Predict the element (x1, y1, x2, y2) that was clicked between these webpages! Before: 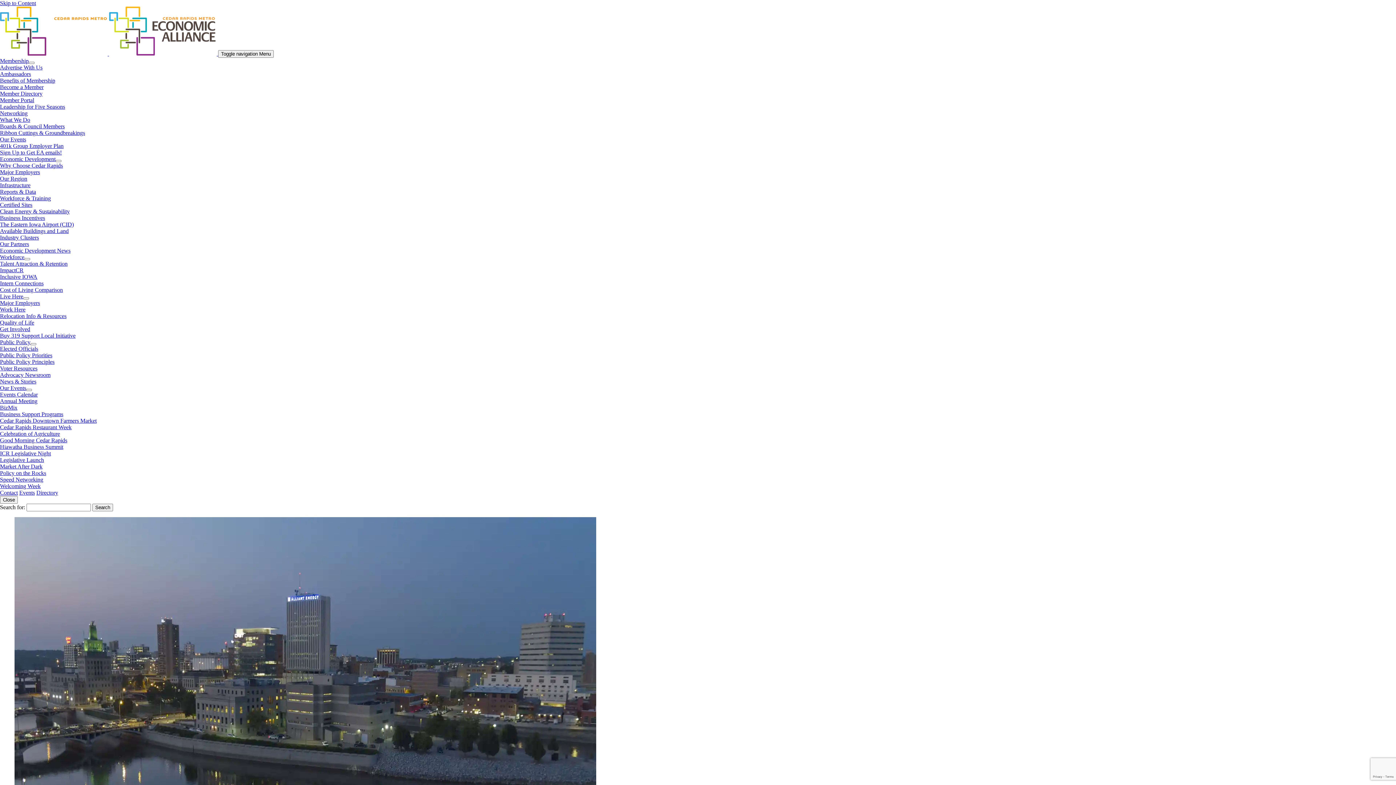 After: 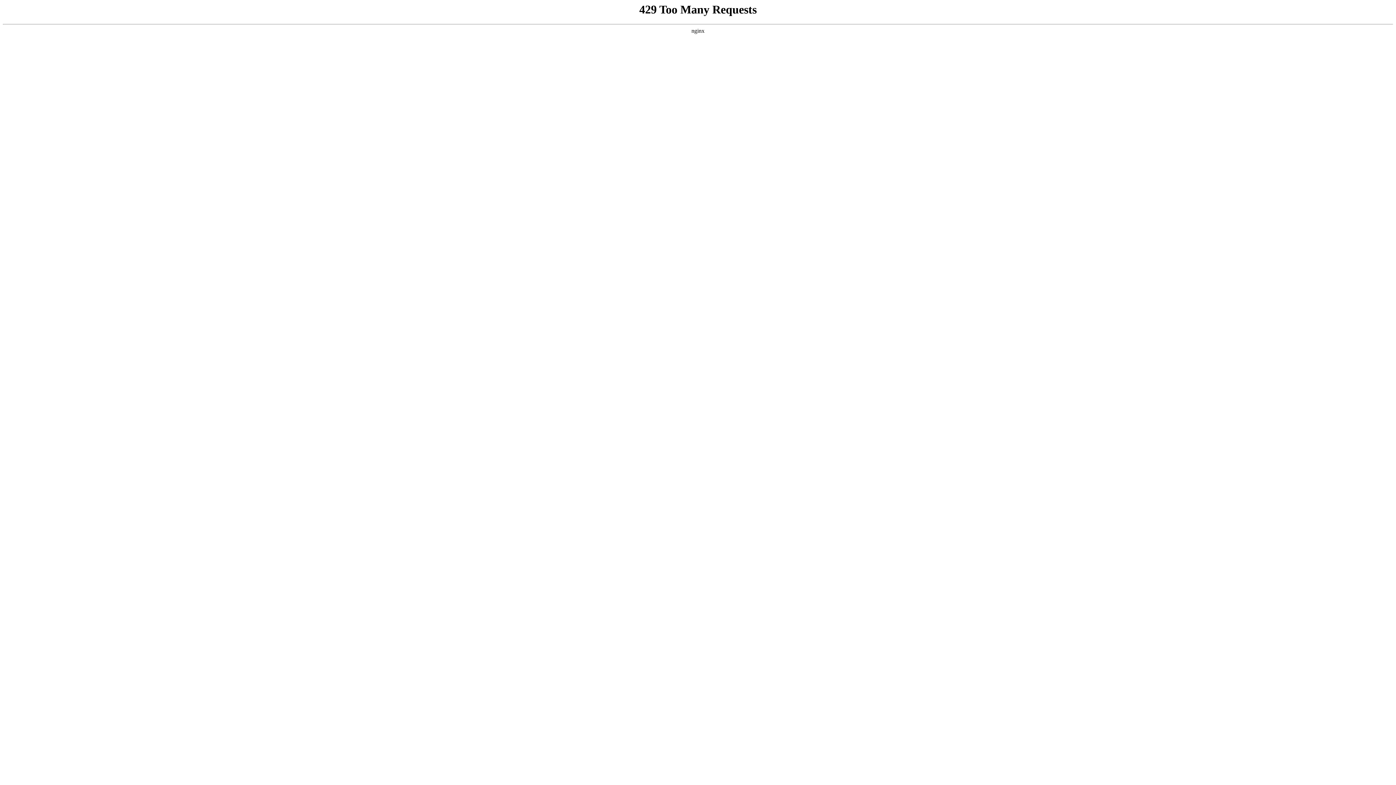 Action: bbox: (0, 286, 62, 293) label: Cost of Living Comparison